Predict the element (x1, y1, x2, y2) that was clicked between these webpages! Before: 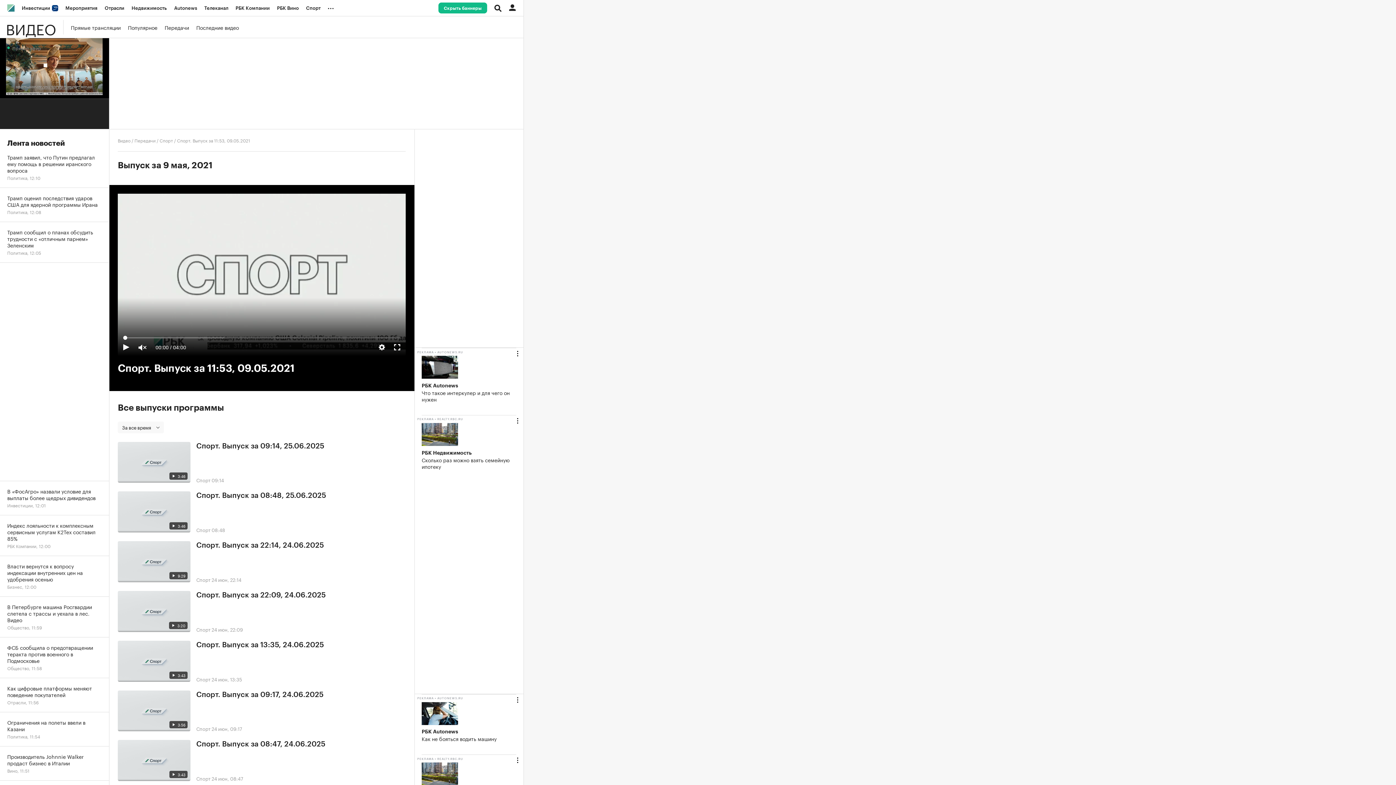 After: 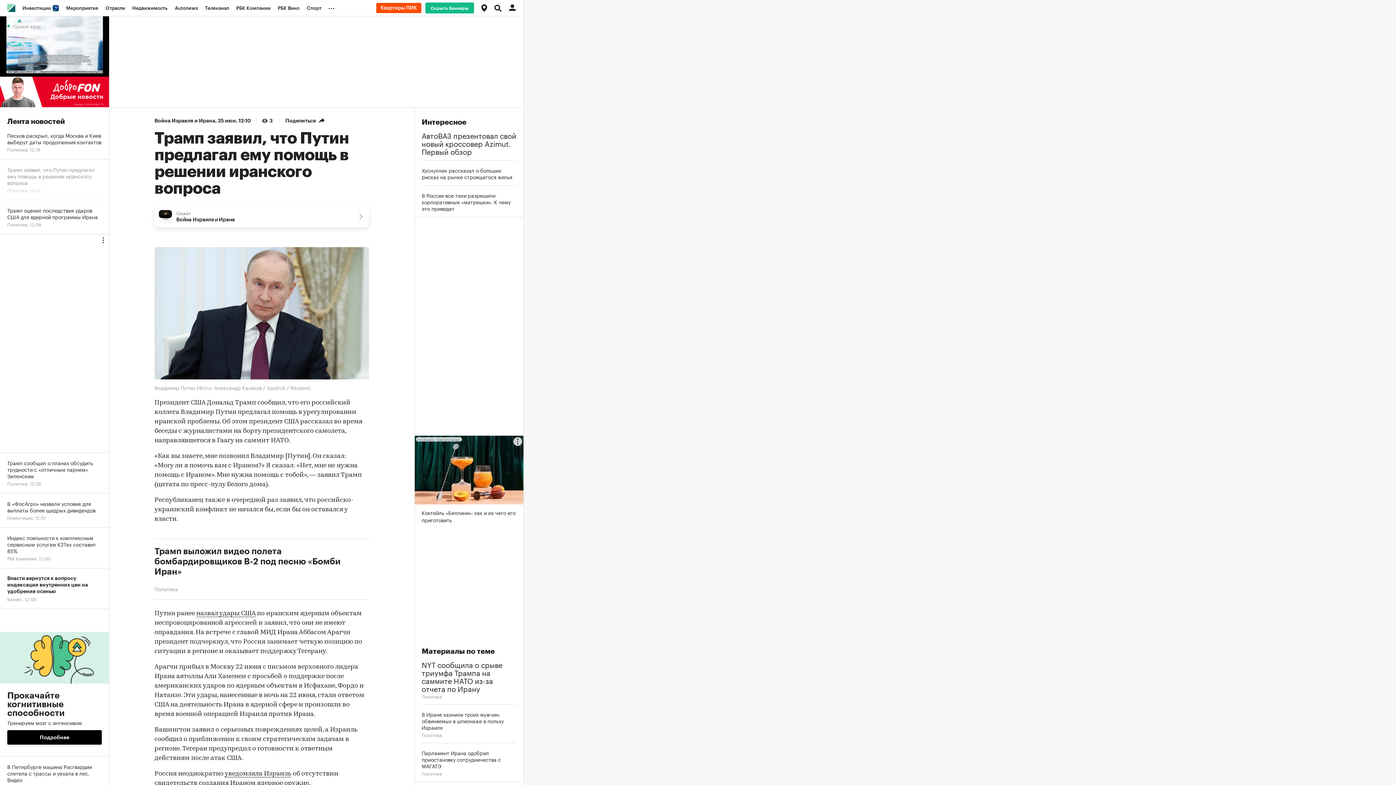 Action: label: Трамп заявил, что Путин предлагал ему помощь в решении иранского вопроса
Политика, 12:10 bbox: (0, 147, 109, 188)